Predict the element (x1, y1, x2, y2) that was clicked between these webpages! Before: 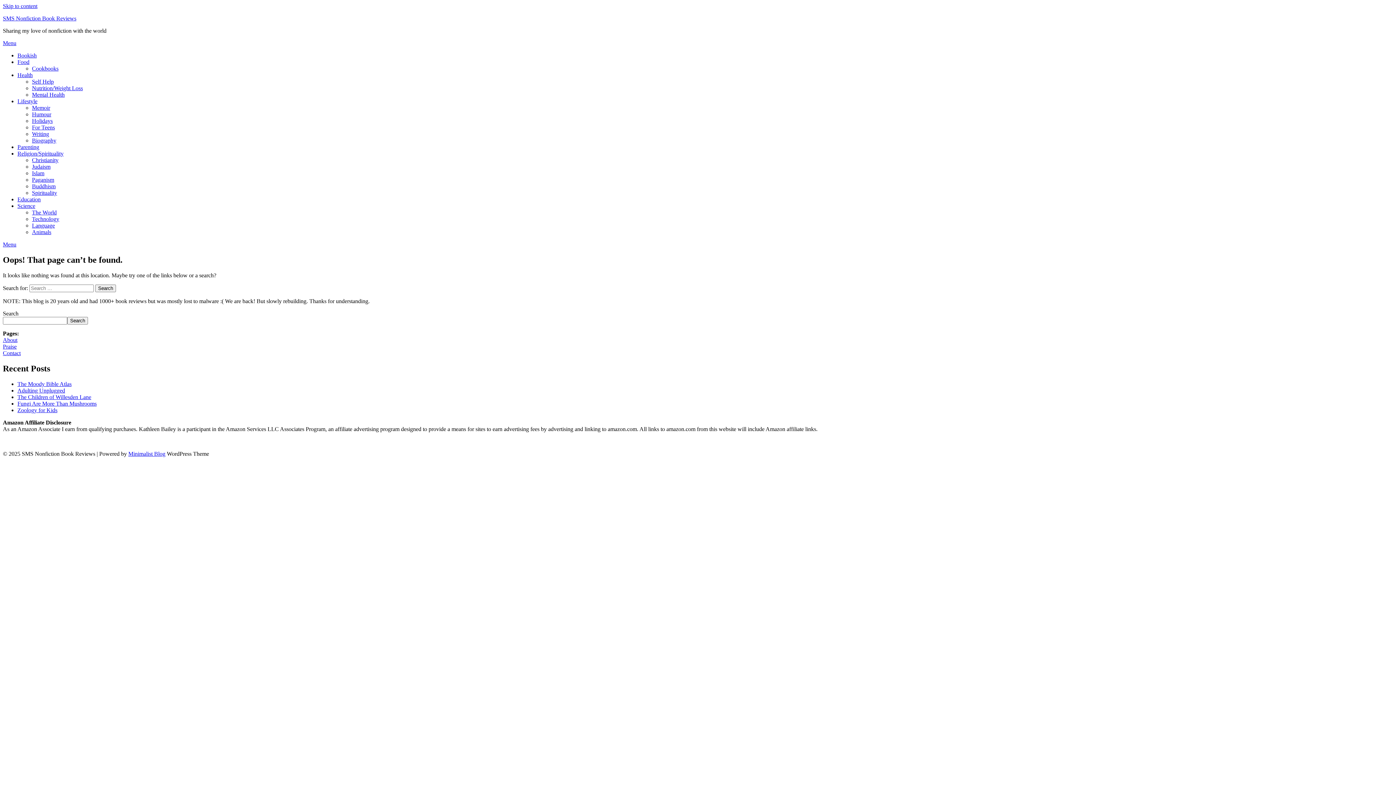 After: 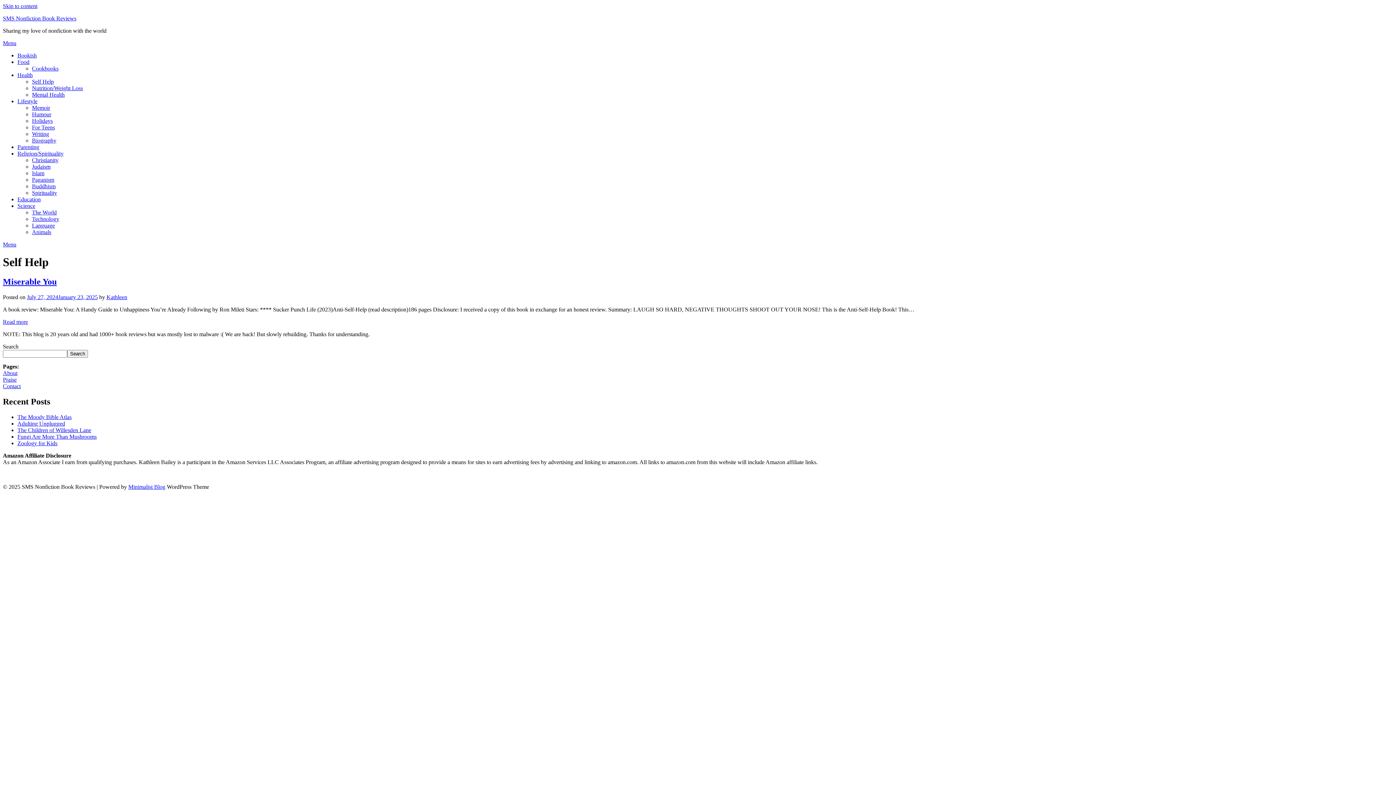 Action: bbox: (32, 78, 53, 84) label: Self Help